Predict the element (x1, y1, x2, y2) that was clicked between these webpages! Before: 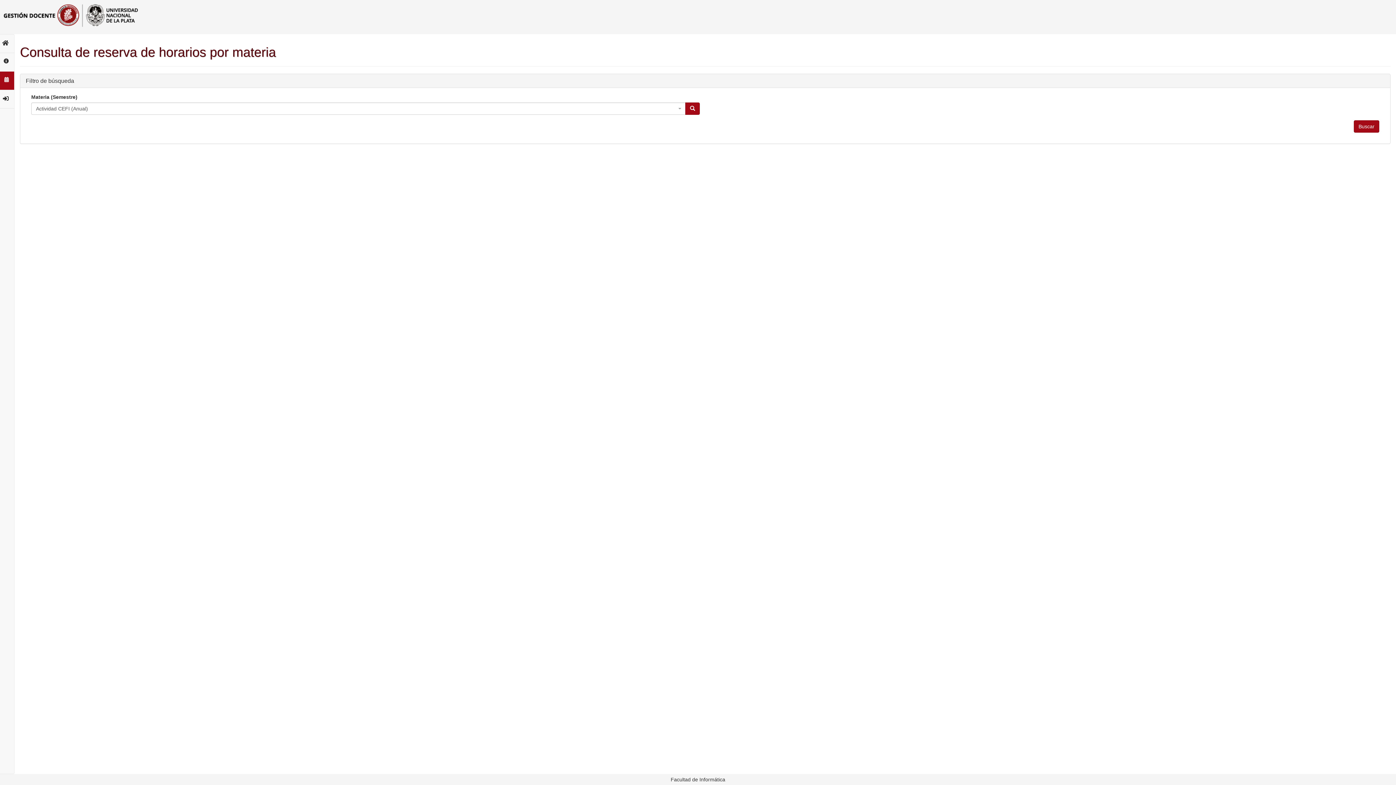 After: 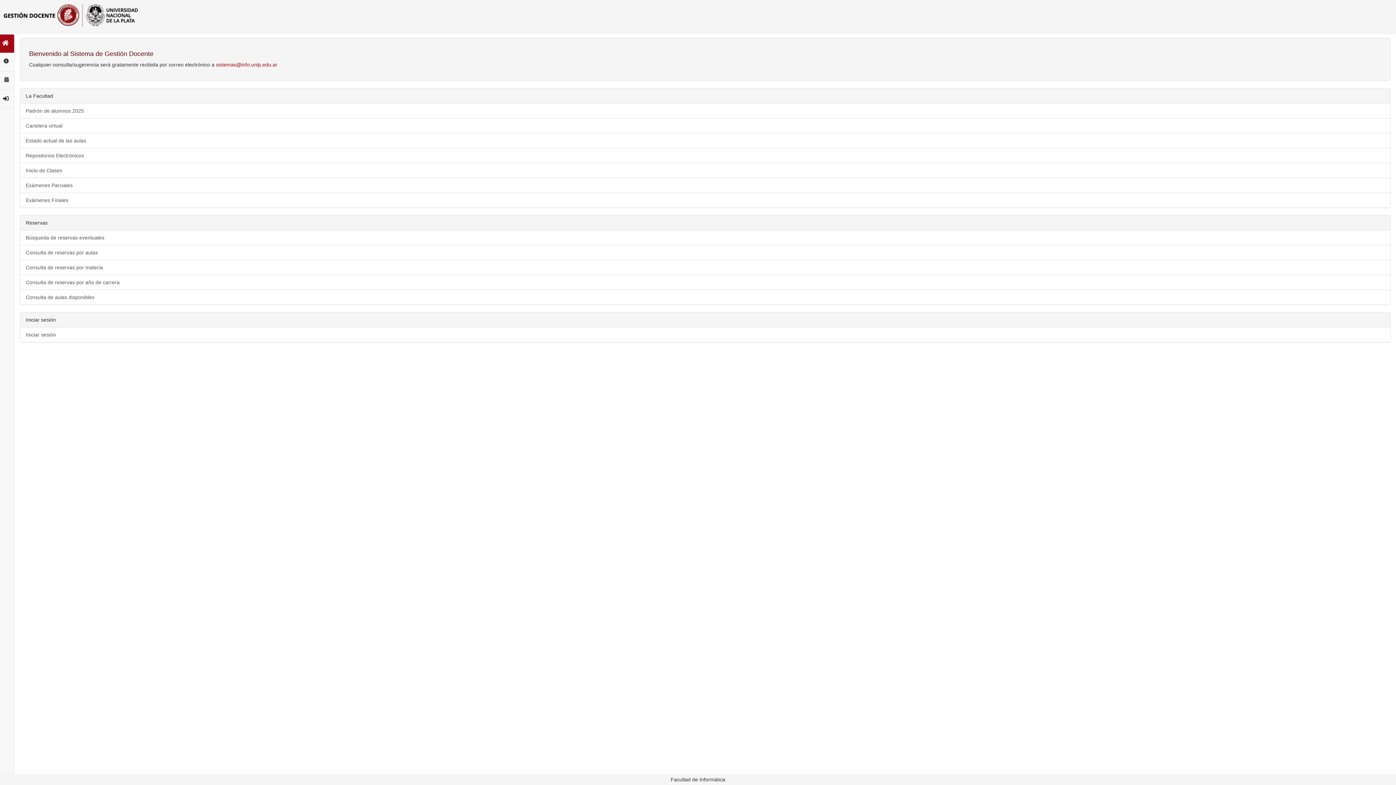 Action: bbox: (3, 12, 138, 18)